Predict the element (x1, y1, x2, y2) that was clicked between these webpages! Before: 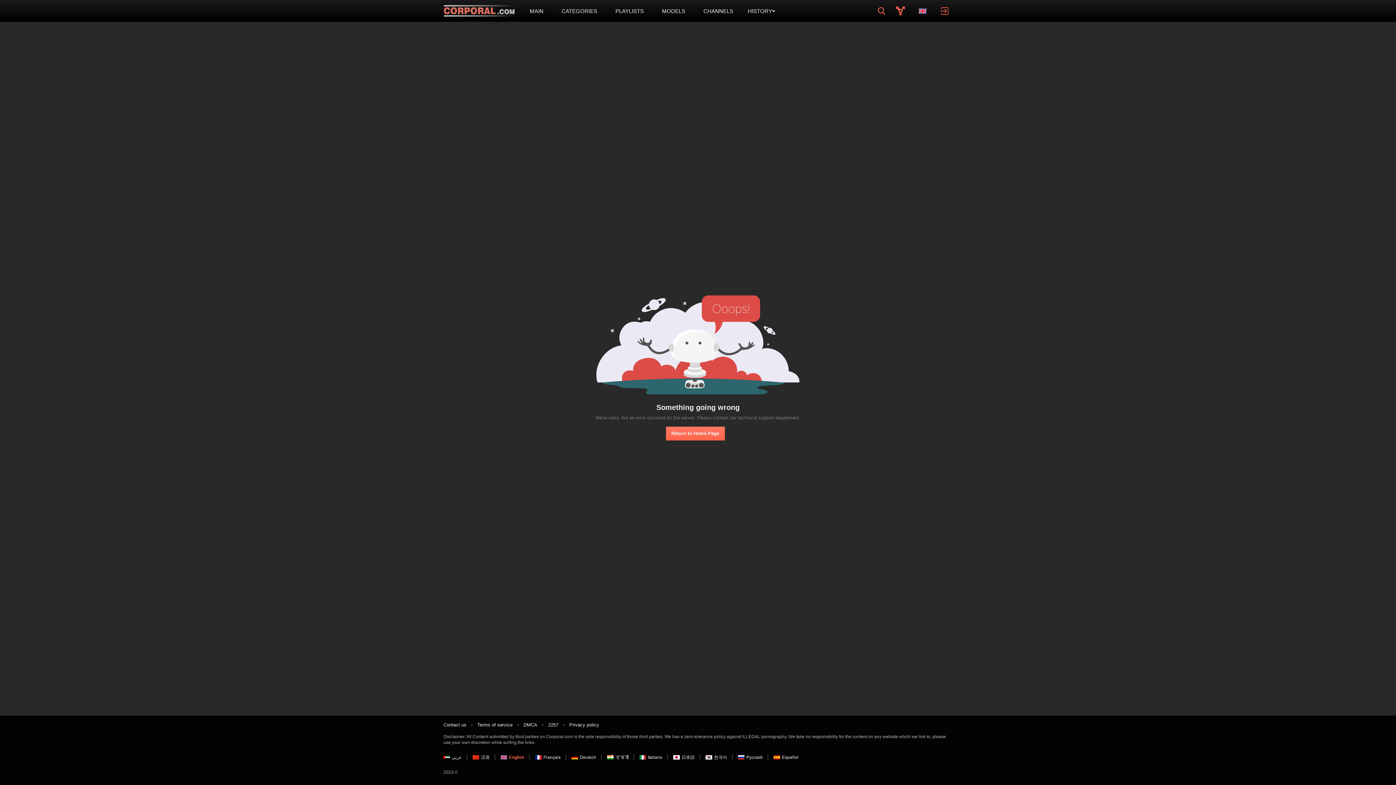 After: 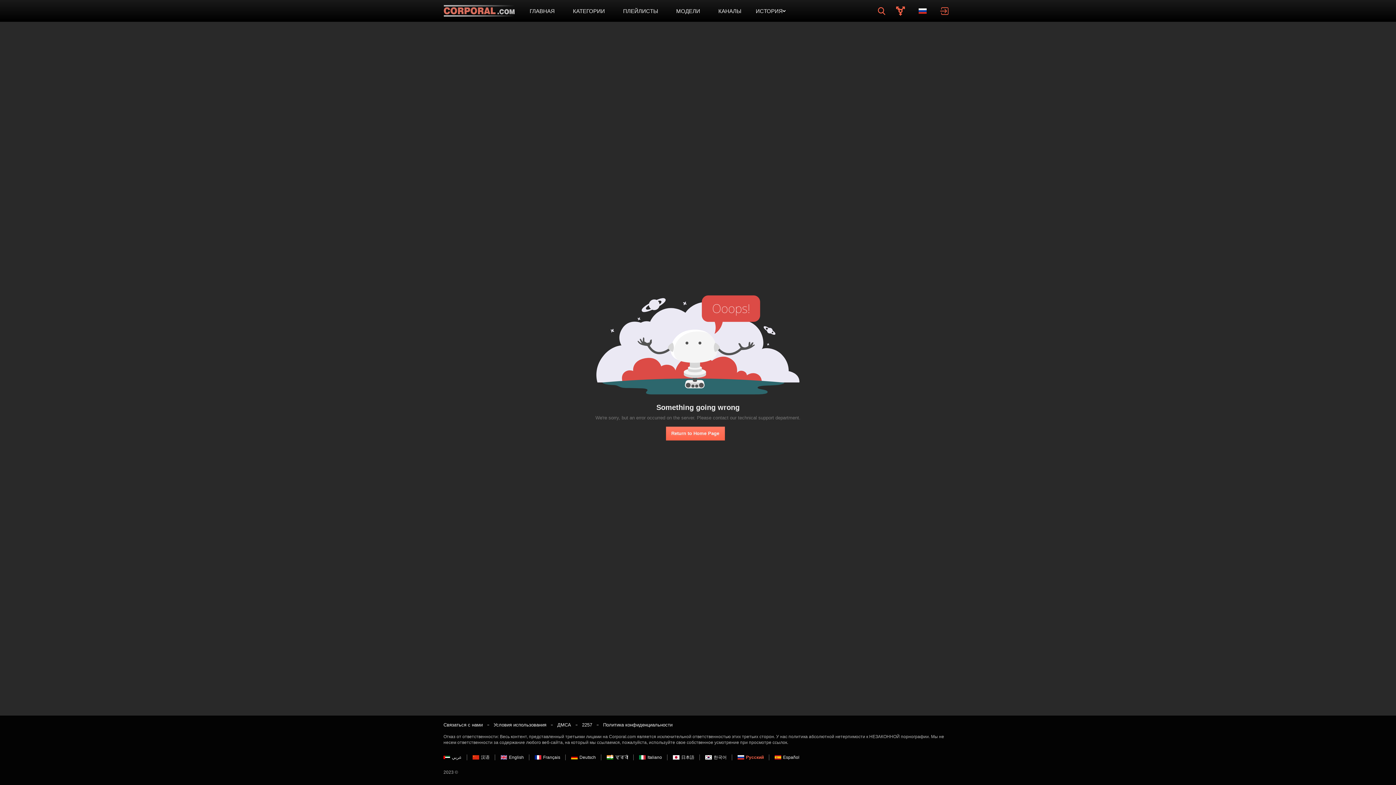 Action: label: Русский bbox: (738, 754, 762, 760)